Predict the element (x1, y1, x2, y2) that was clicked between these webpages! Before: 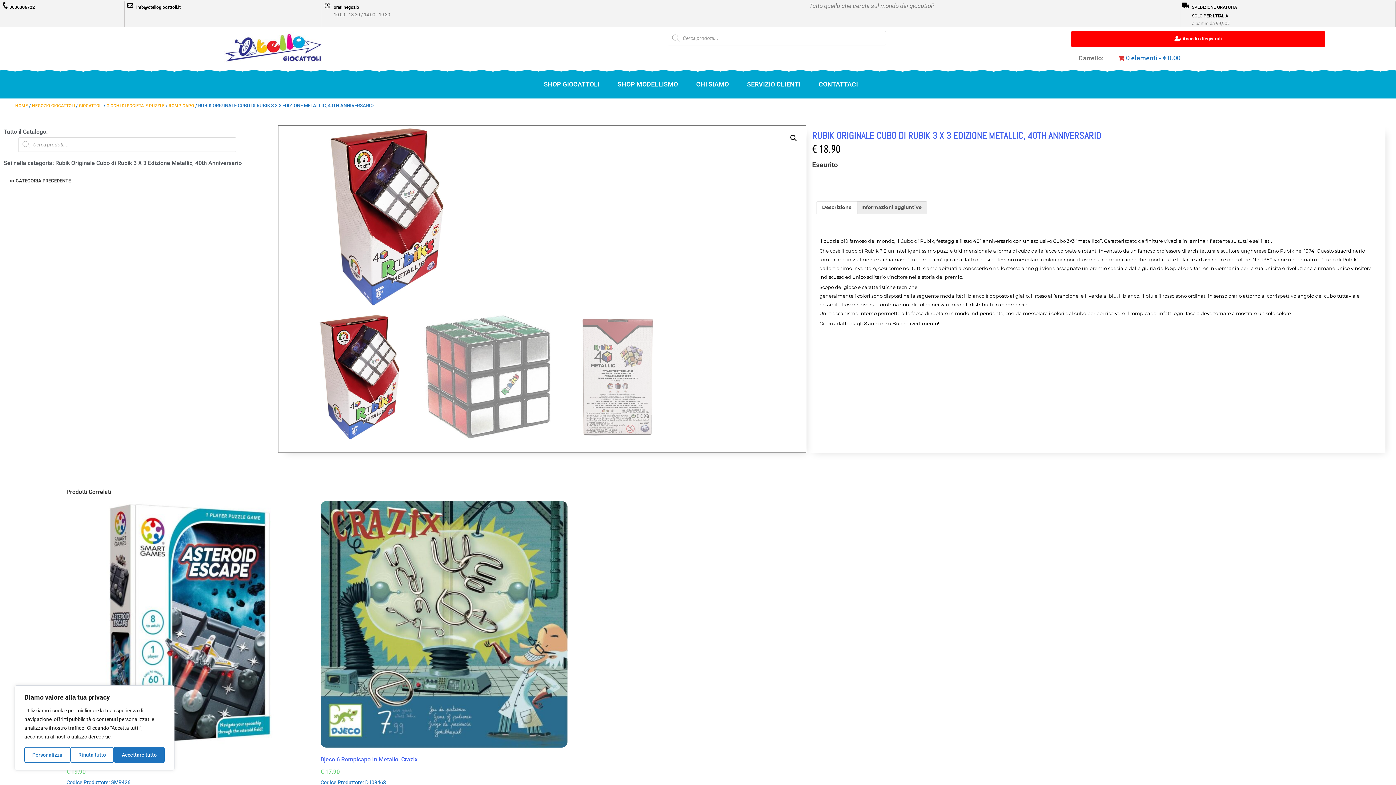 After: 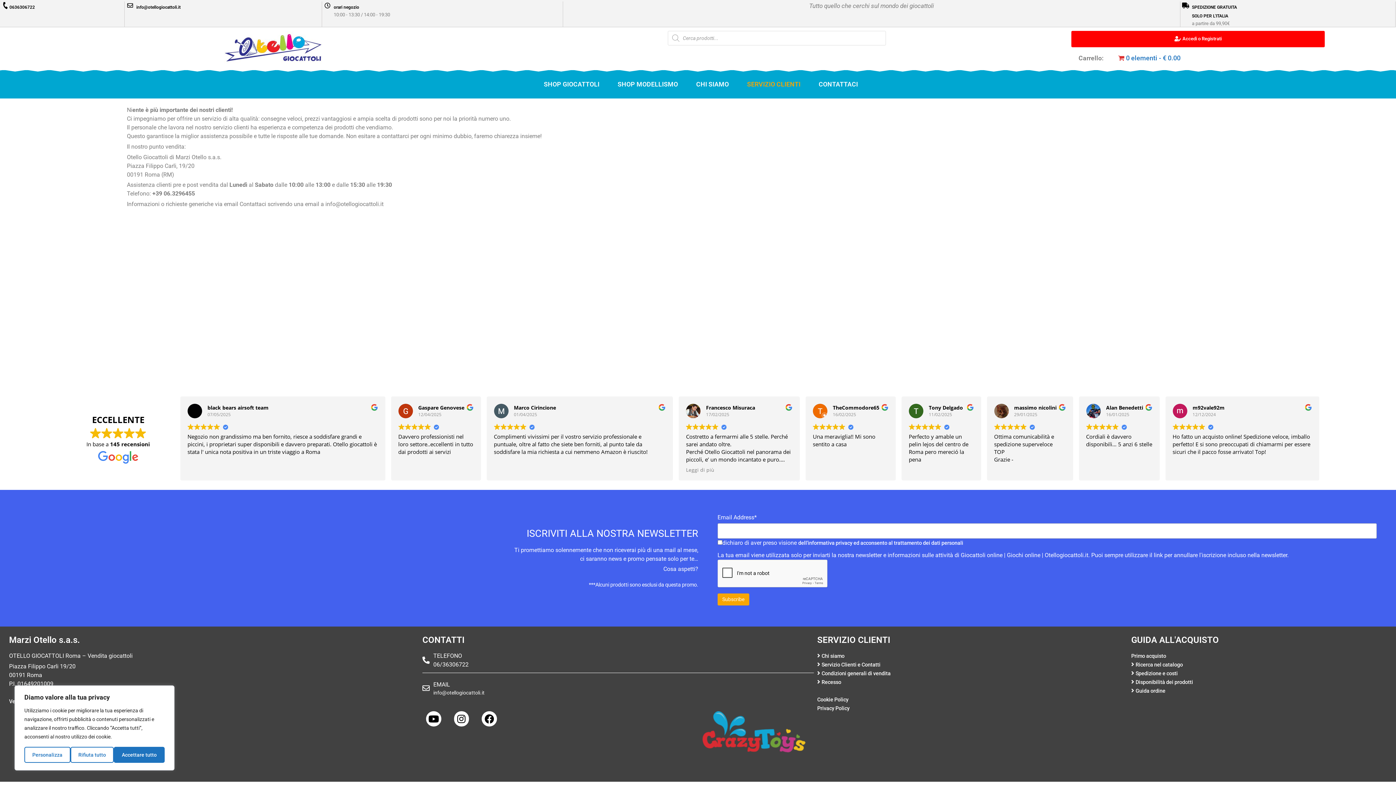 Action: label: SERVIZIO CLIENTI bbox: (738, 76, 809, 92)